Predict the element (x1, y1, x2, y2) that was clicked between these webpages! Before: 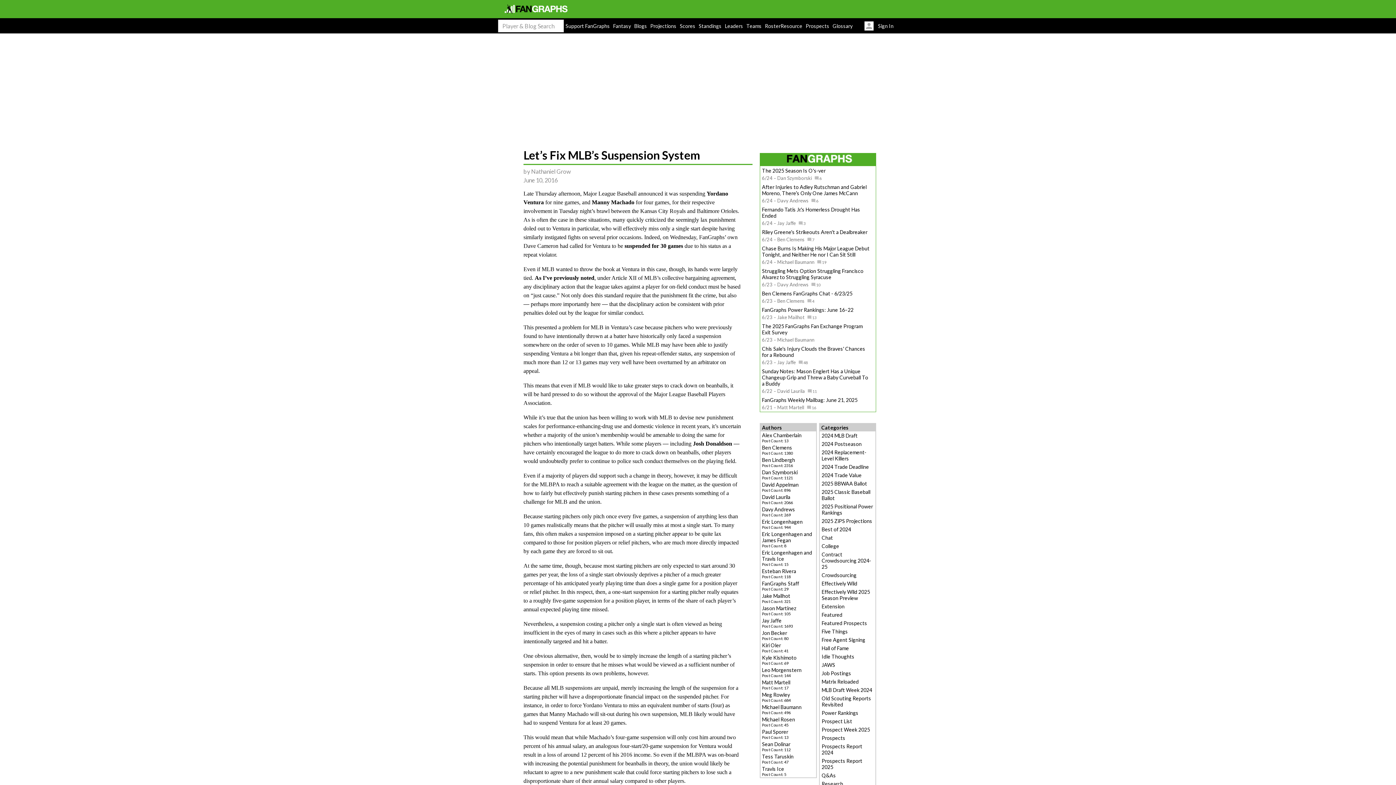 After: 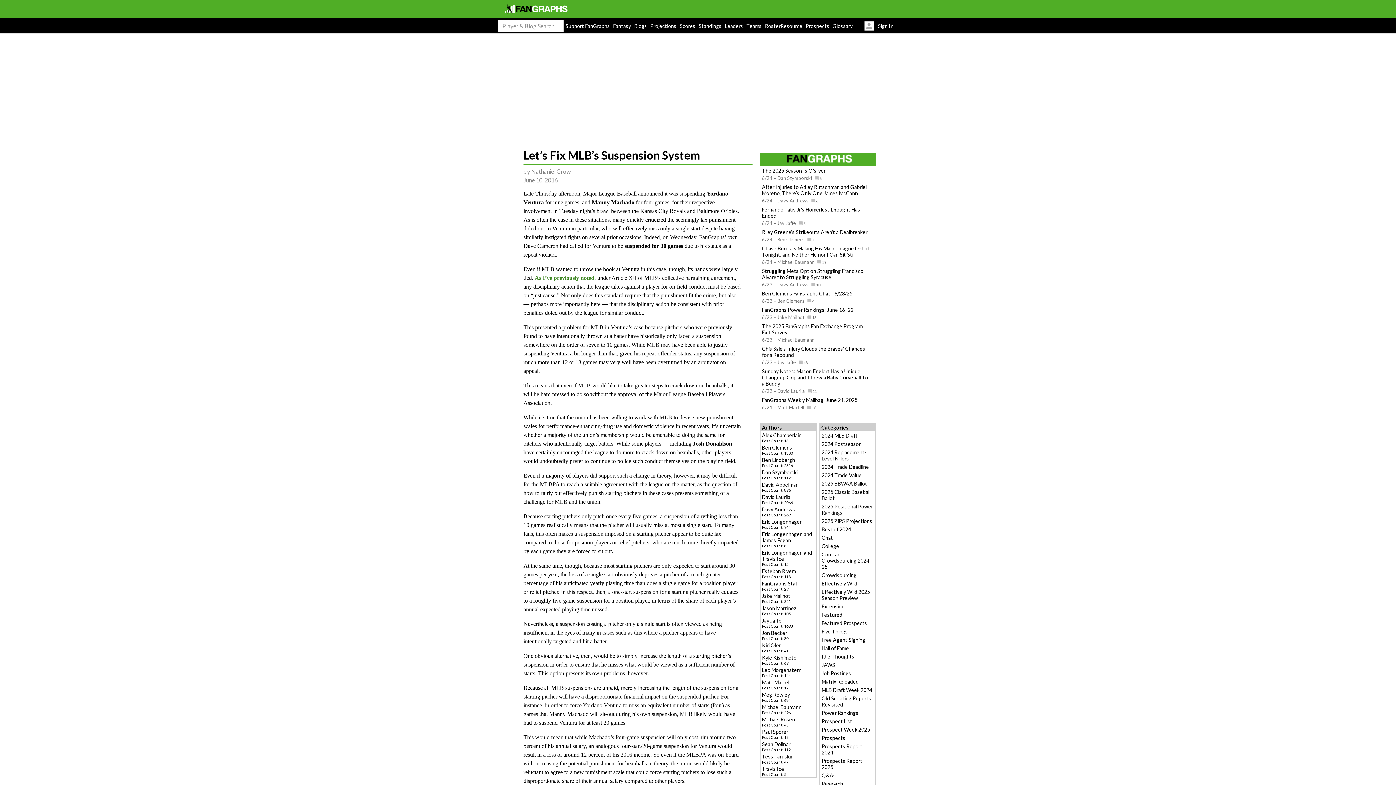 Action: bbox: (534, 274, 594, 281) label: As I’ve previously noted